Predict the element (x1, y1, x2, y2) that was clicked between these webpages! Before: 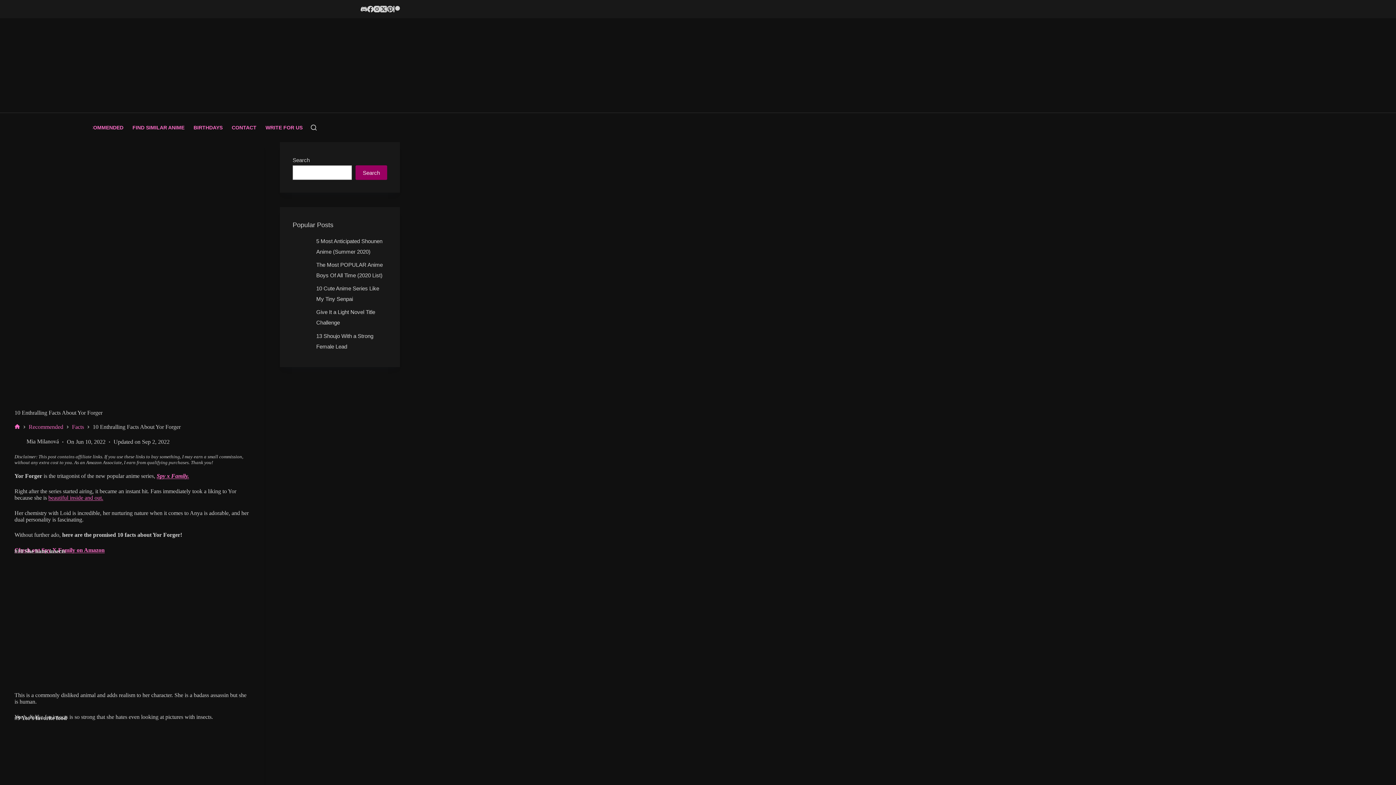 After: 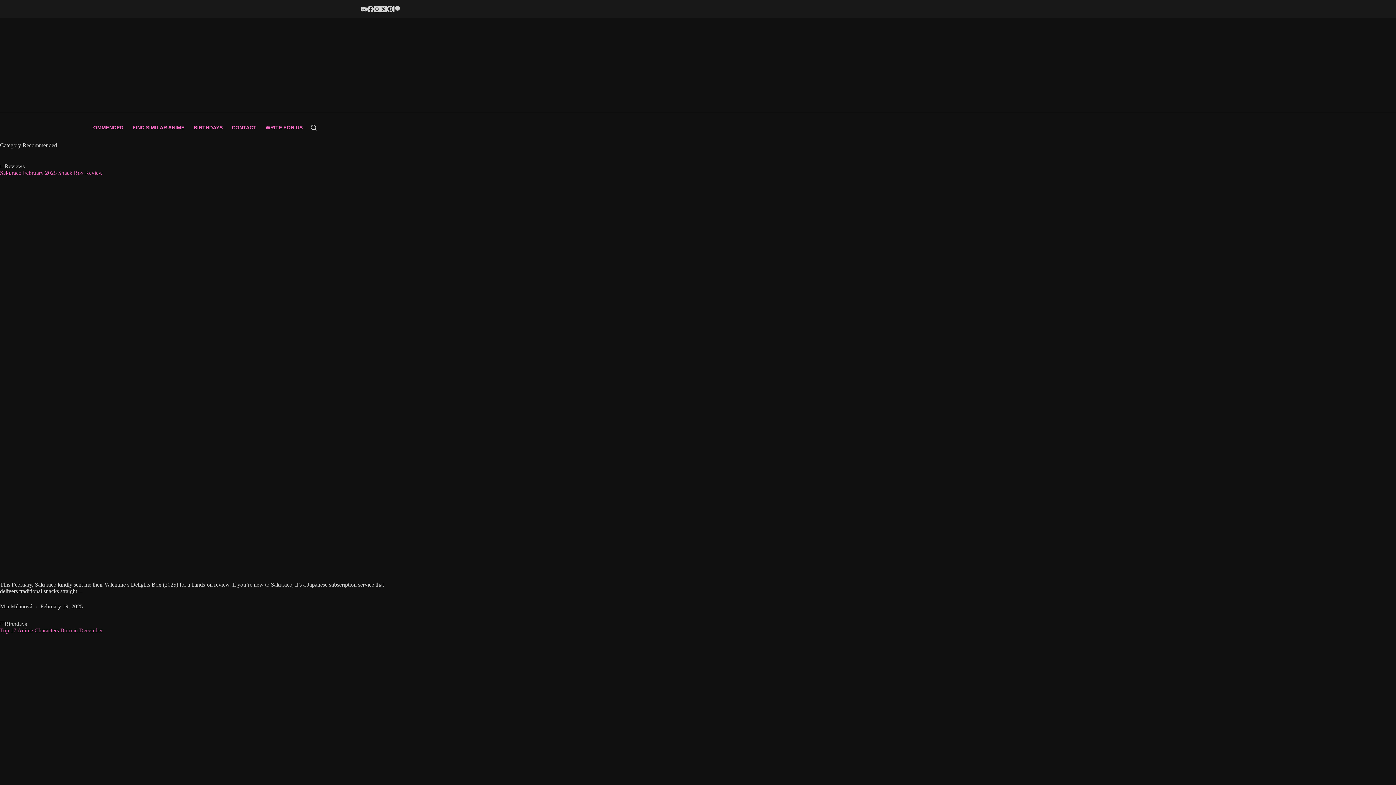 Action: bbox: (28, 424, 63, 430) label: Recommended